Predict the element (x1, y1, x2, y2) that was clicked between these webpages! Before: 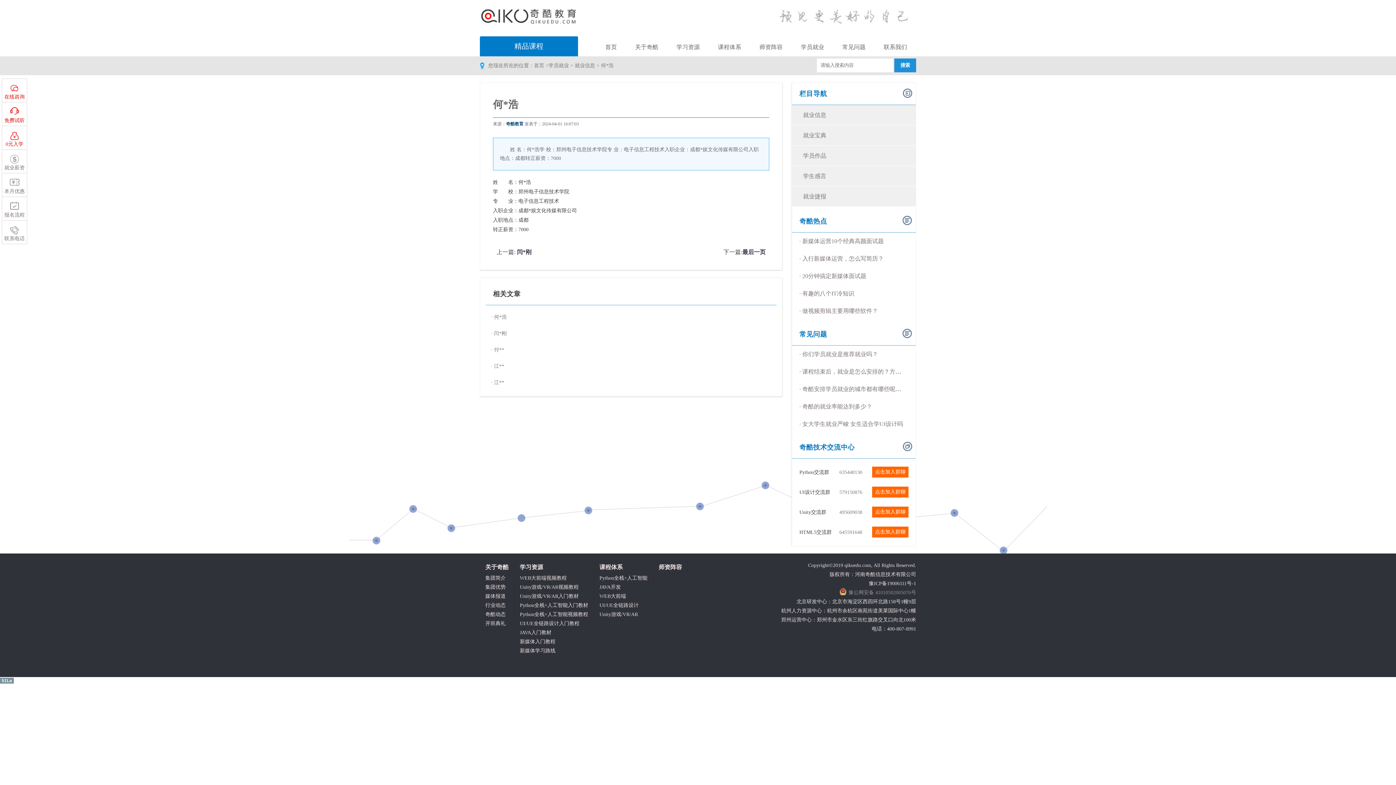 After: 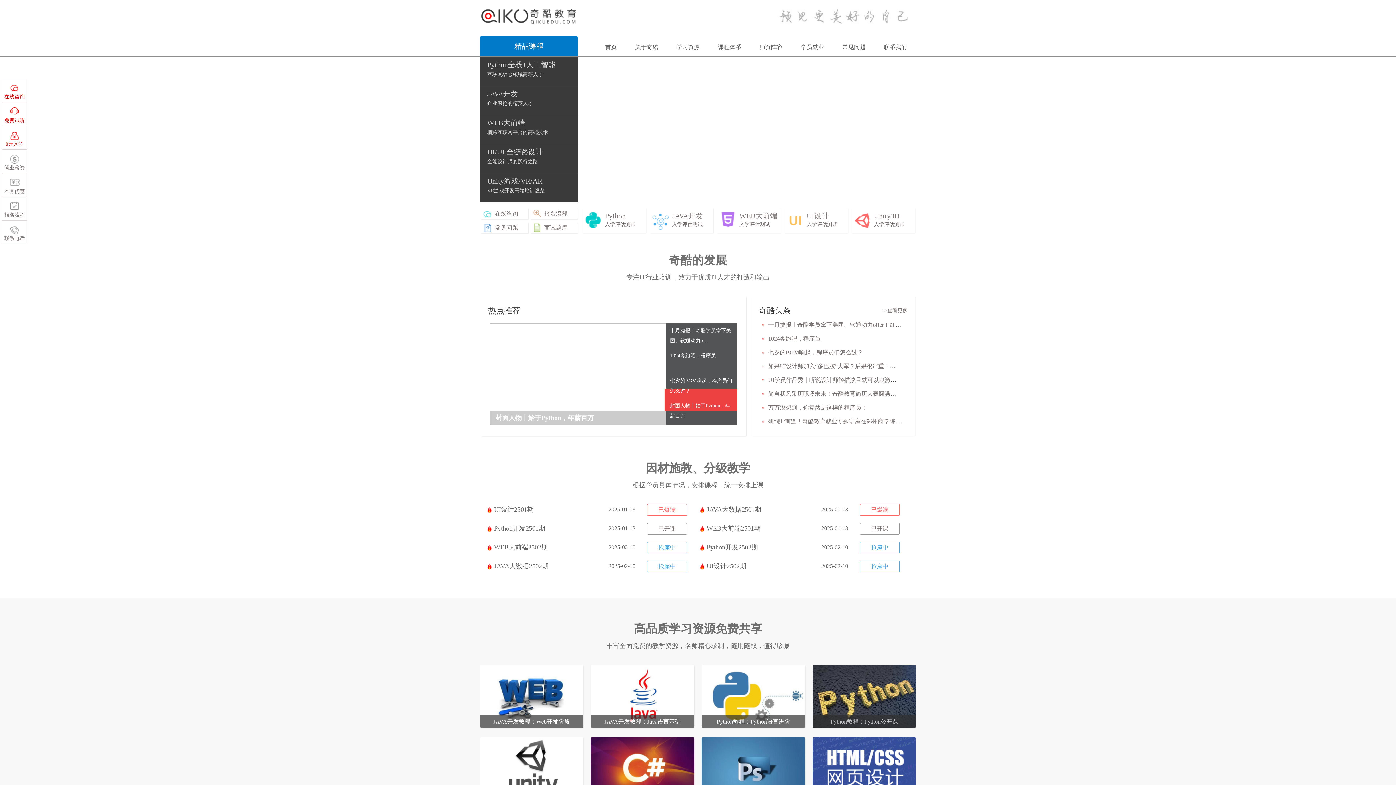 Action: bbox: (596, 38, 626, 56) label: 首页